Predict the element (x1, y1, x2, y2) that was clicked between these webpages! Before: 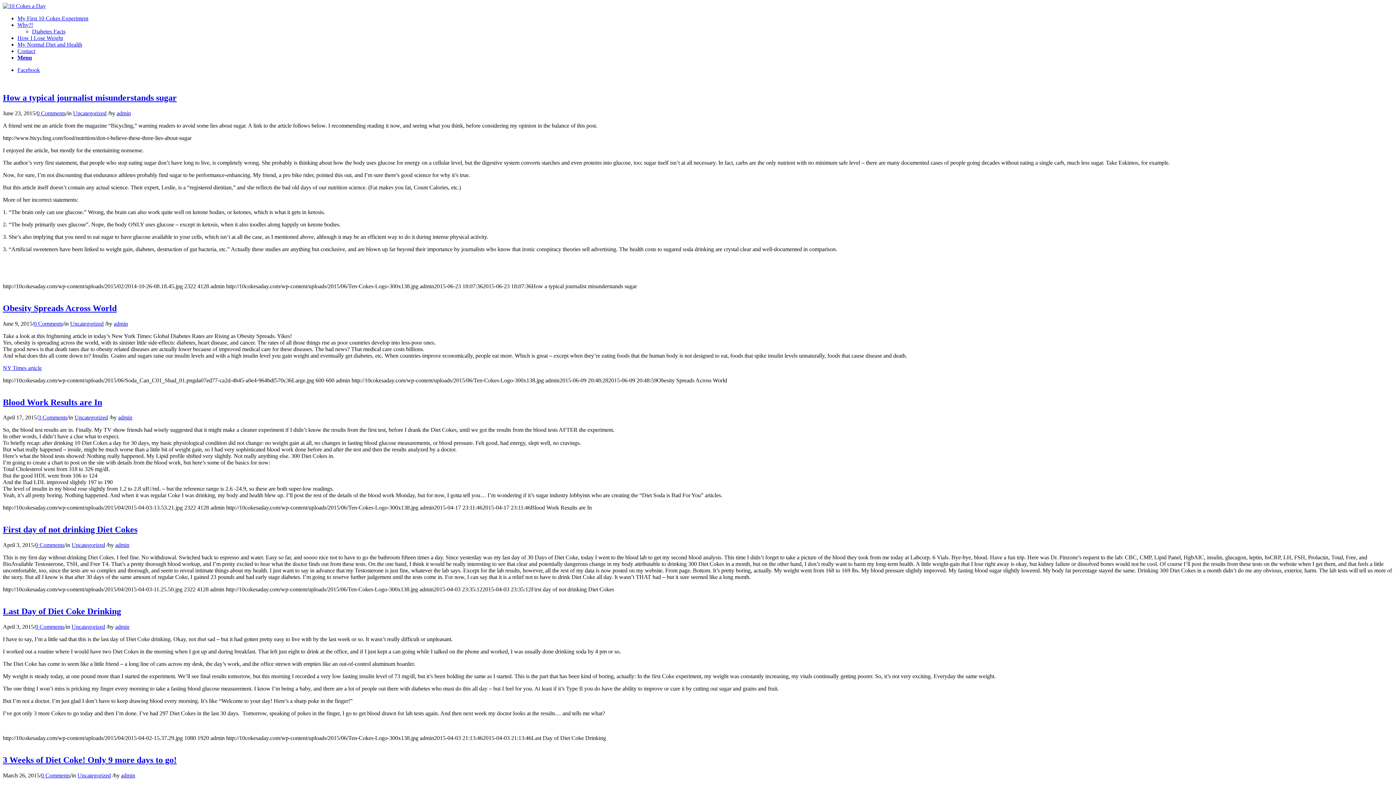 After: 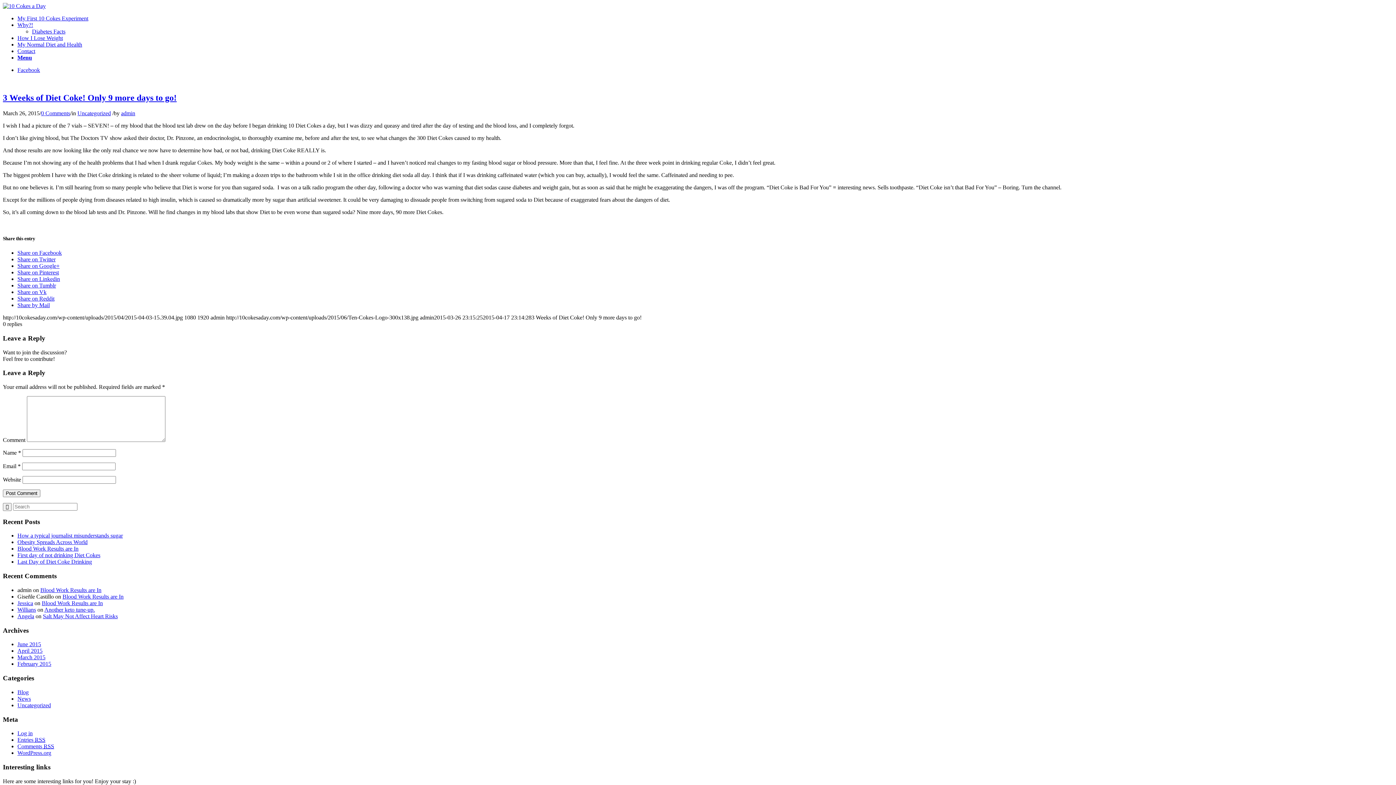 Action: label: 3 Weeks of Diet Coke! Only 9 more days to go! bbox: (2, 755, 176, 765)